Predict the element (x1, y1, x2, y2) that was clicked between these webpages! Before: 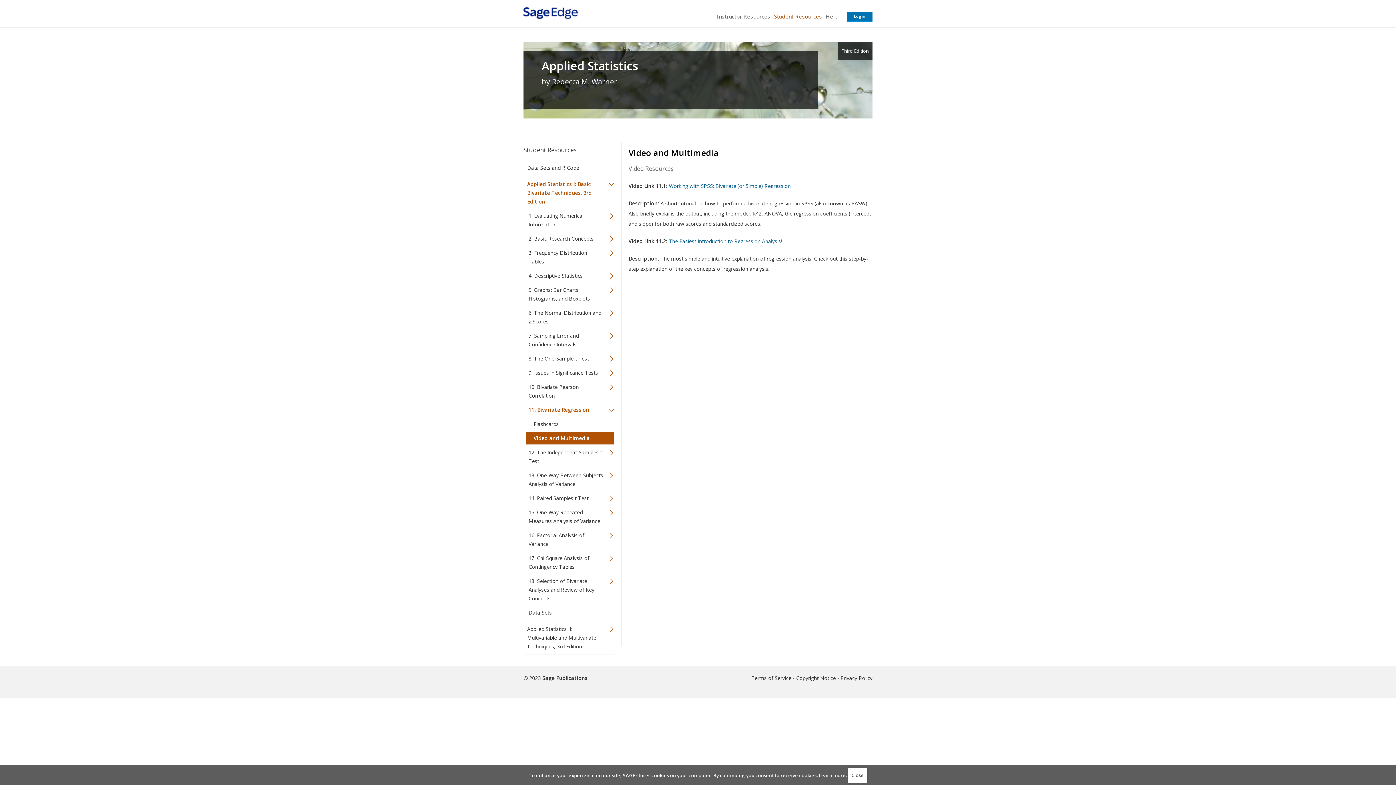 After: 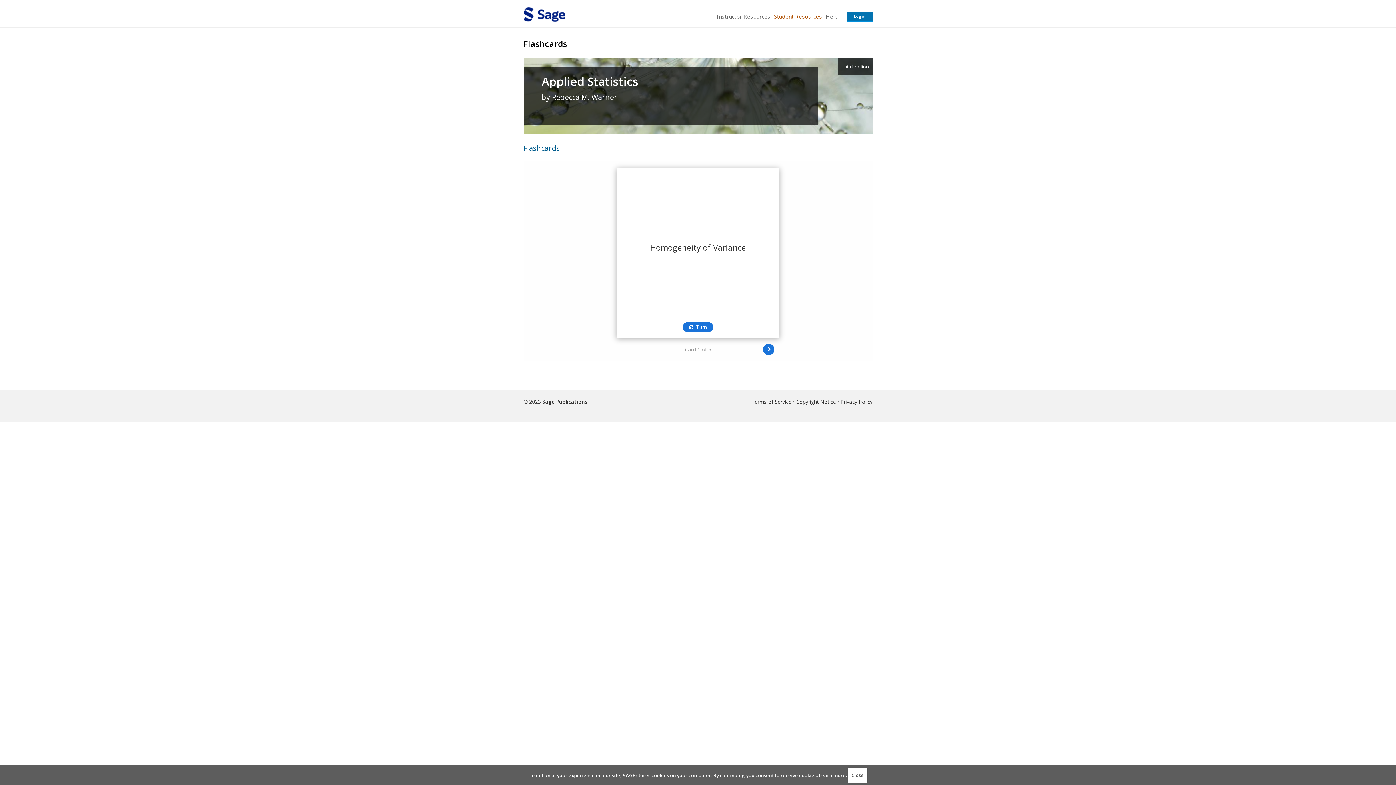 Action: bbox: (521, 446, 614, 467) label: 12. The Independent-Samples t Test